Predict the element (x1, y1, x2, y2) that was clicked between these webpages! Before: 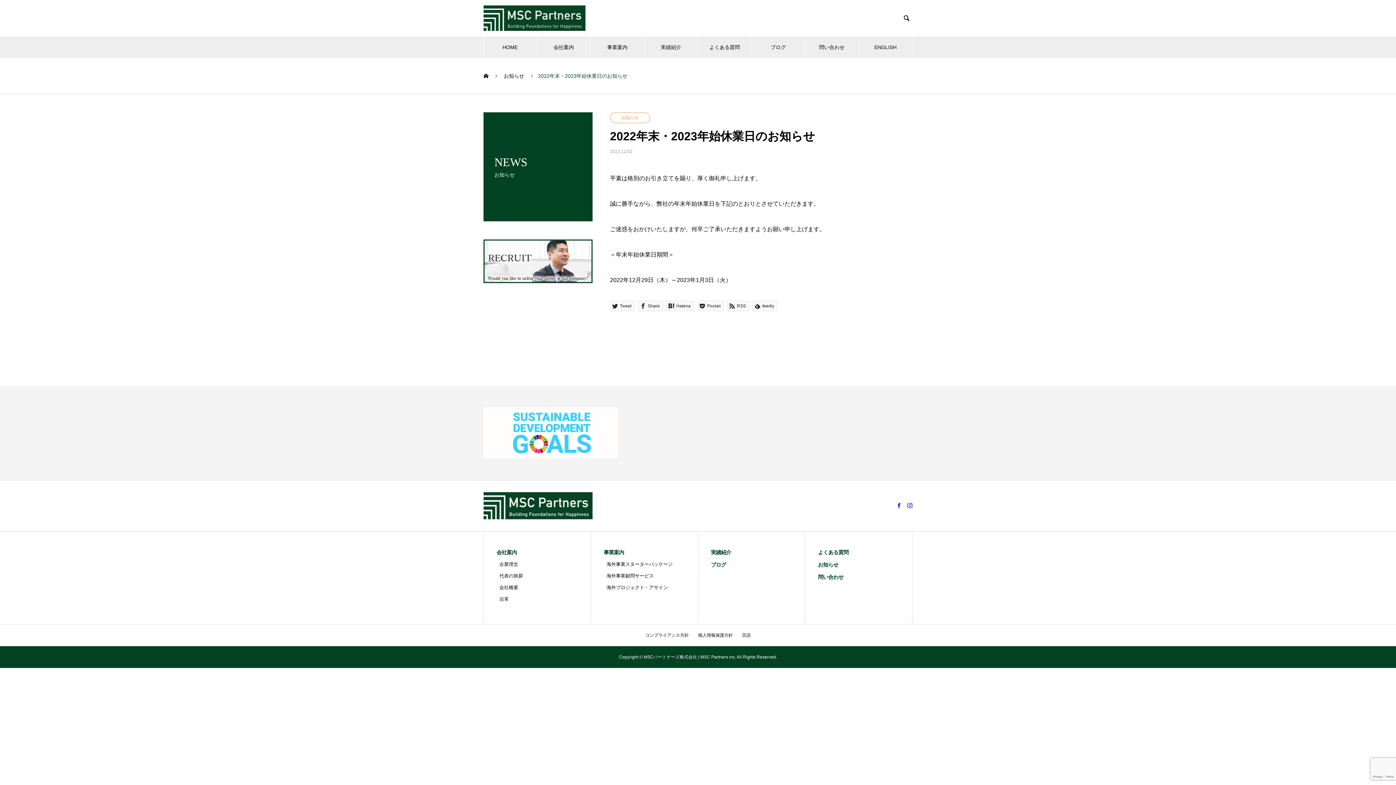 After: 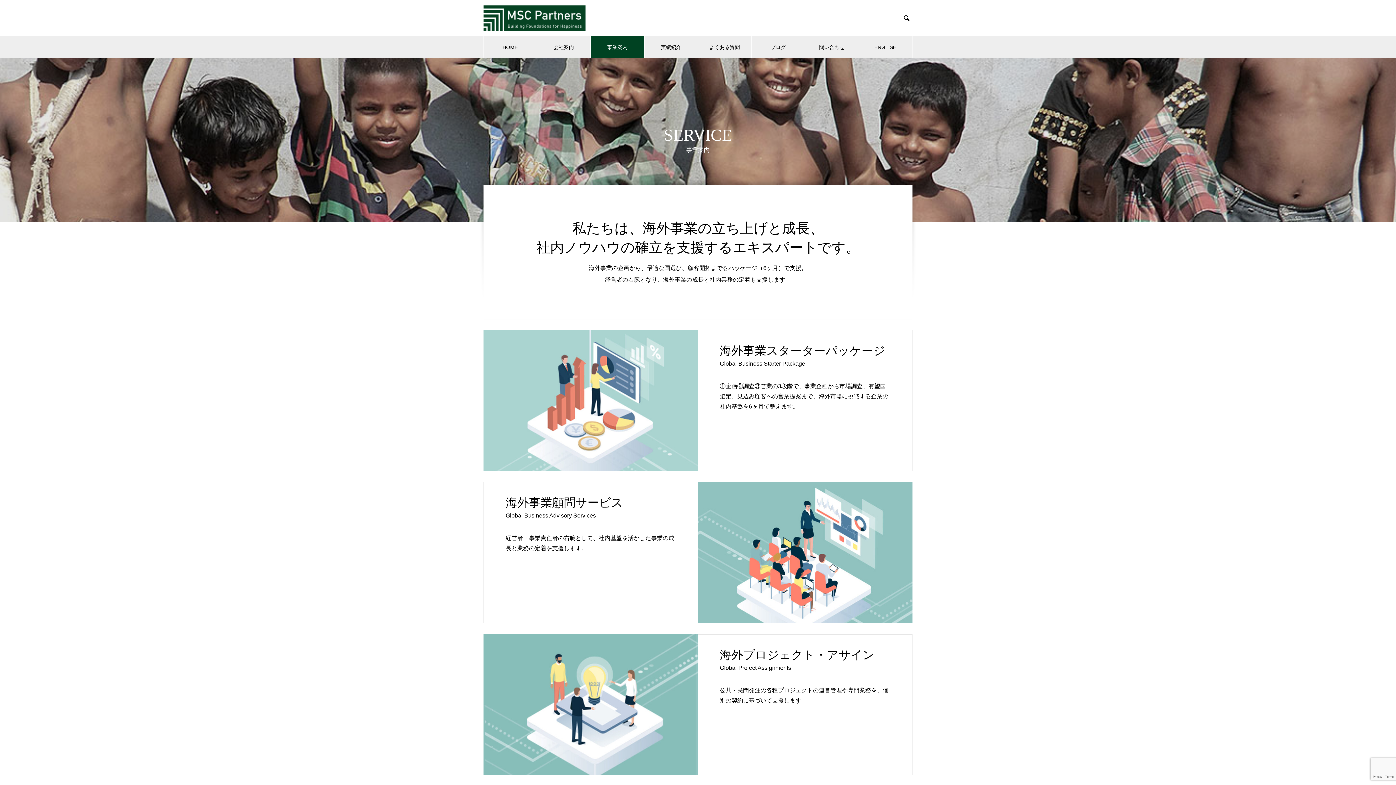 Action: label: 事業案内 bbox: (590, 36, 644, 58)